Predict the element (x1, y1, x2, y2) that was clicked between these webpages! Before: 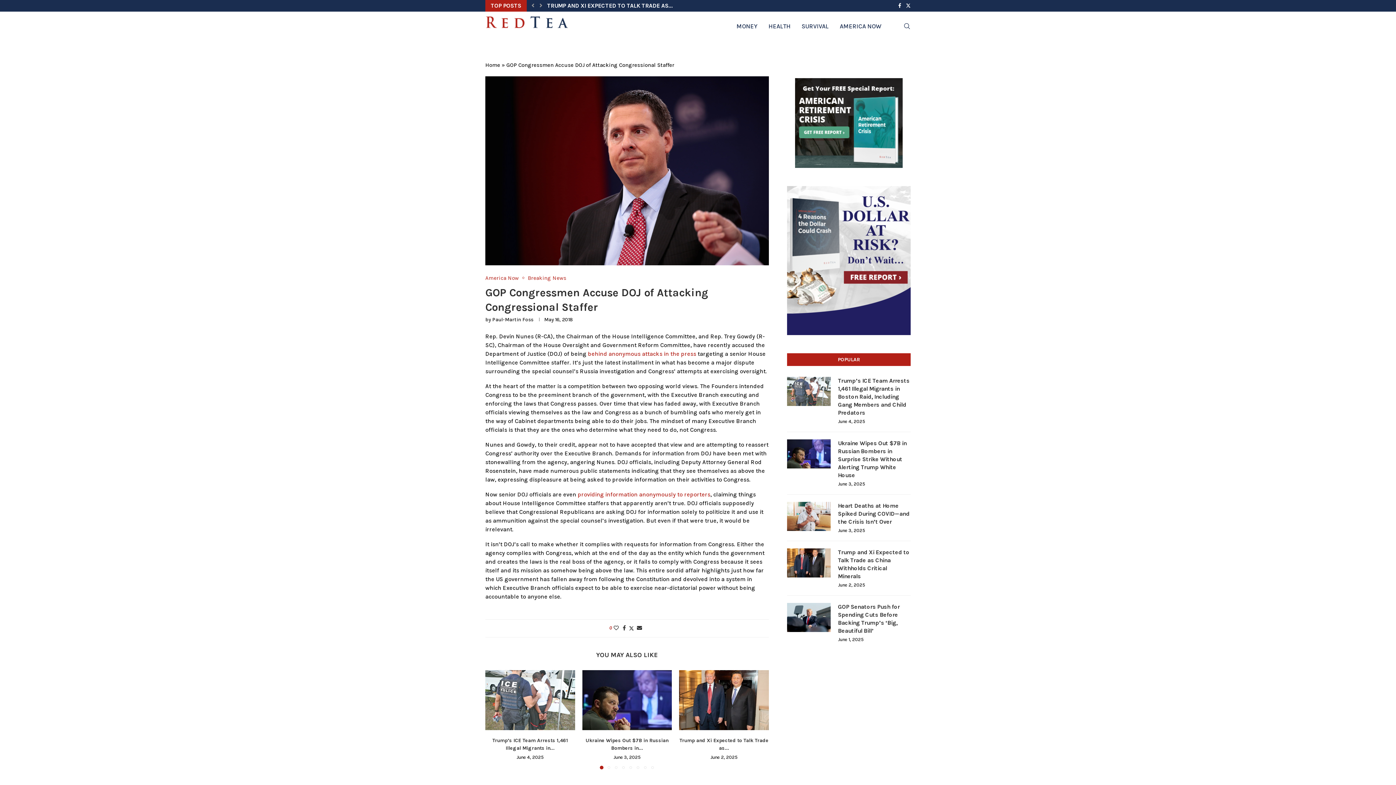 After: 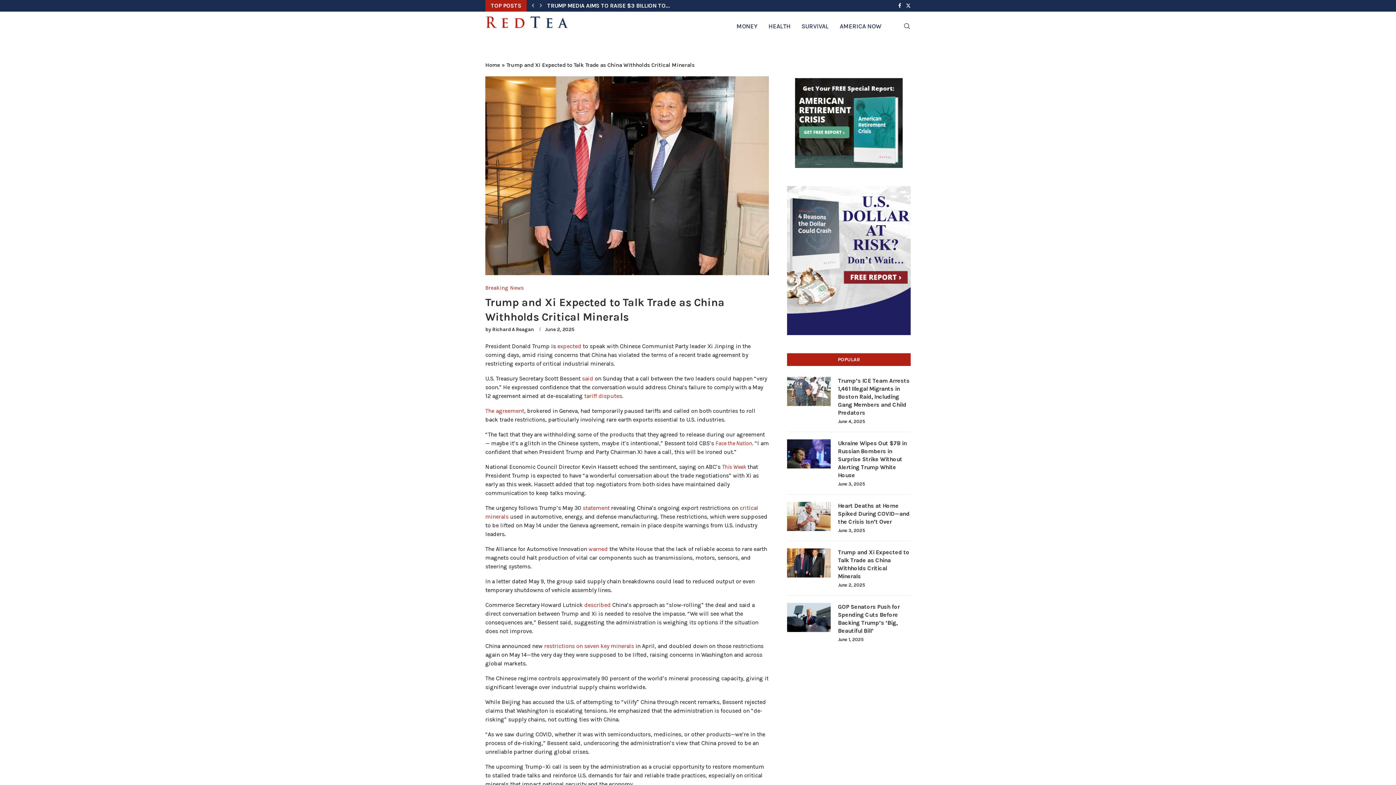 Action: bbox: (838, 548, 910, 580) label: Trump and Xi Expected to Talk Trade as China Withholds Critical Minerals